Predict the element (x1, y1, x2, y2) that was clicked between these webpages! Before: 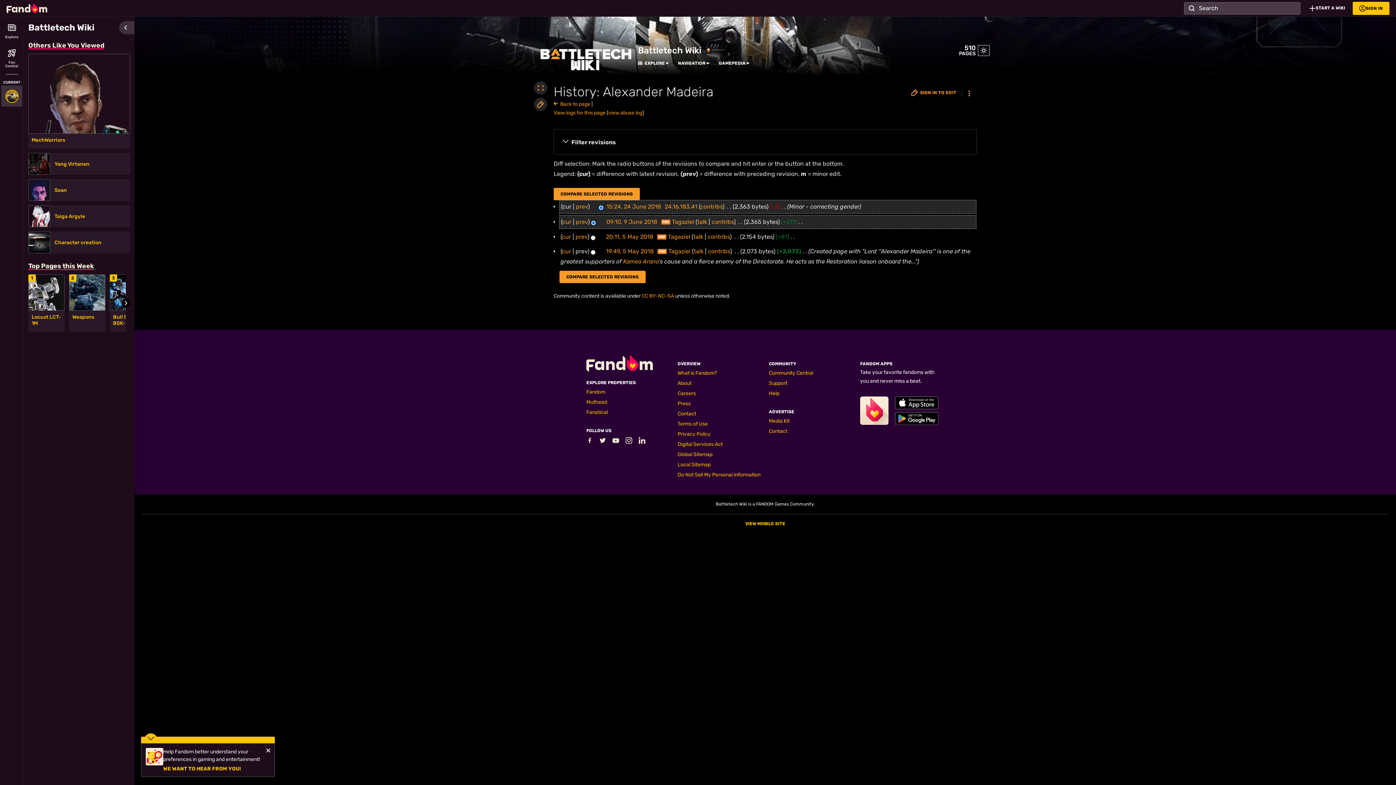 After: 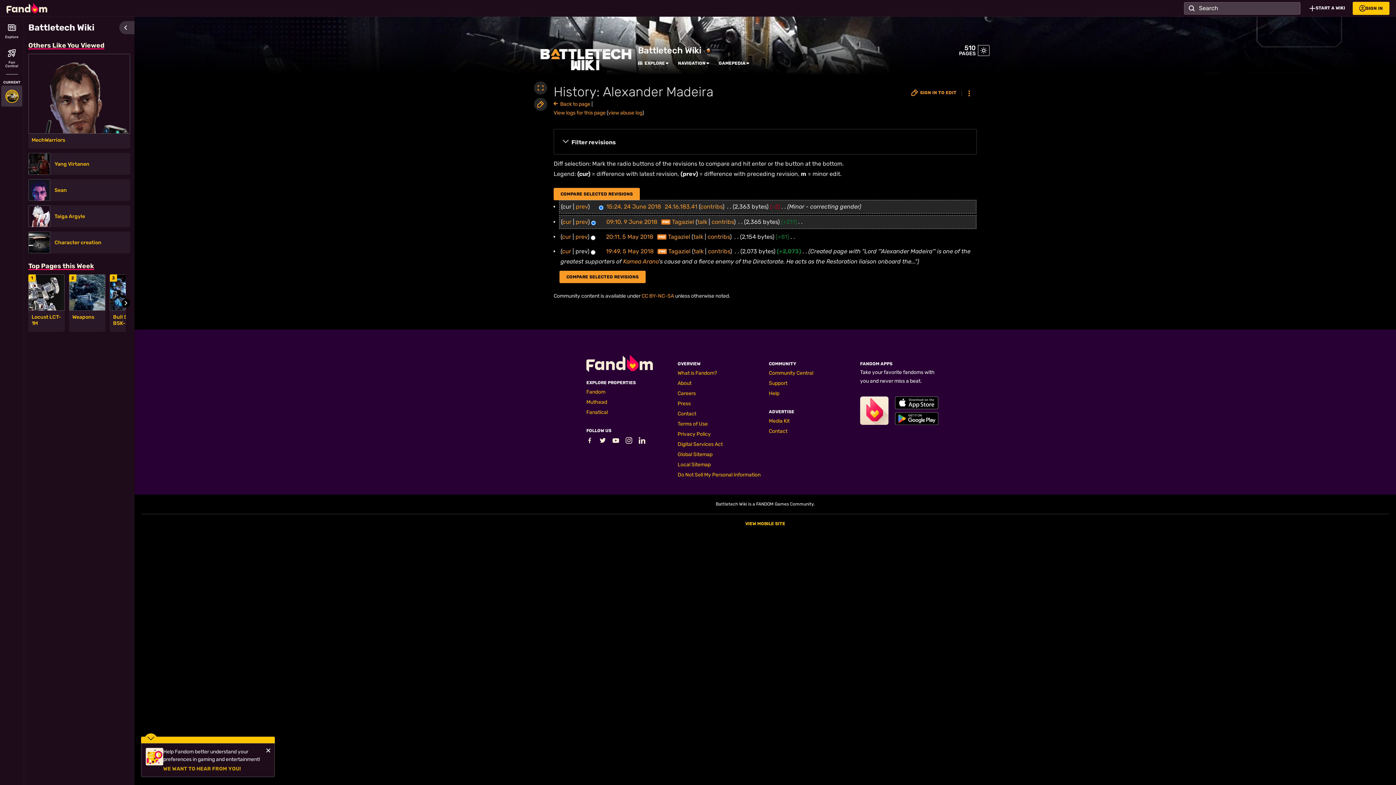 Action: label: WE WANT TO HEAR FROM YOU! bbox: (163, 763, 241, 772)